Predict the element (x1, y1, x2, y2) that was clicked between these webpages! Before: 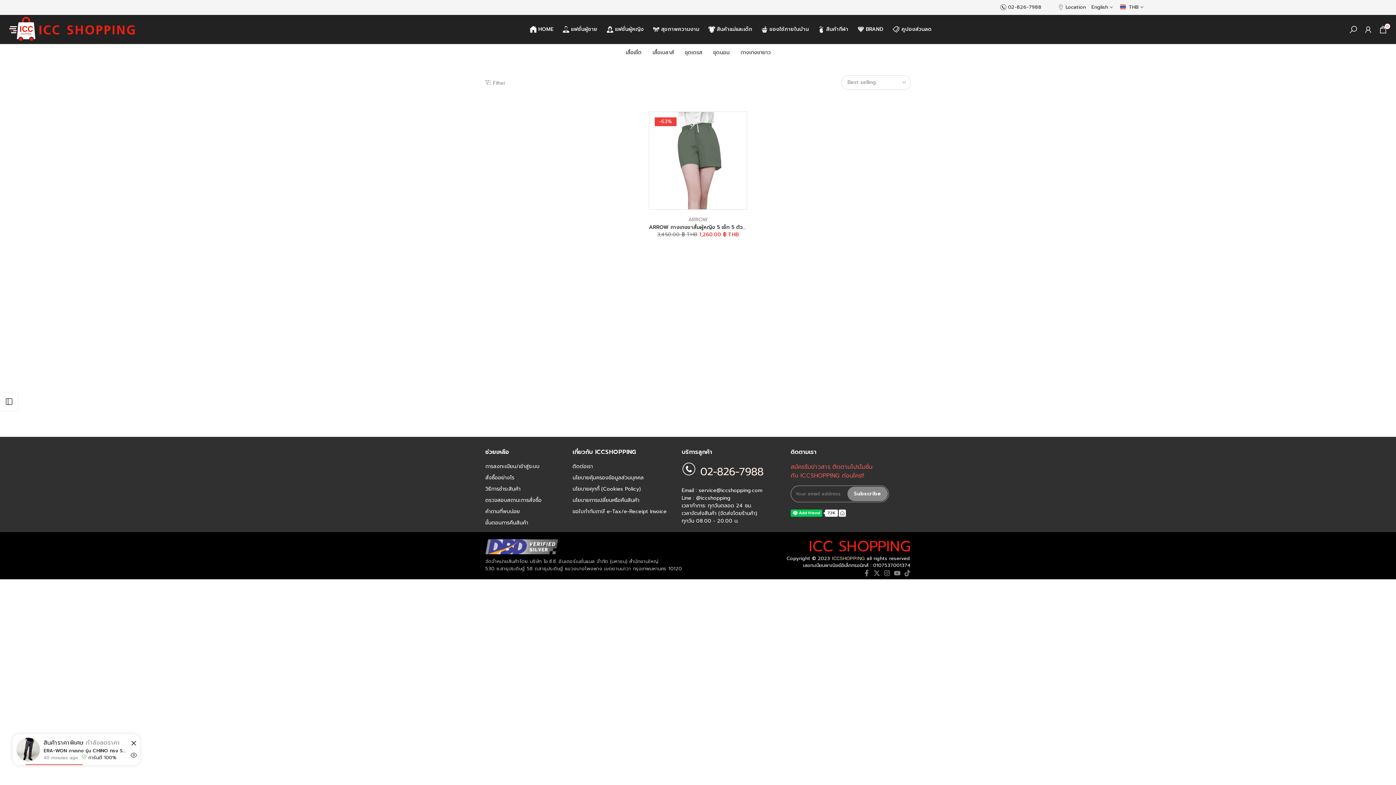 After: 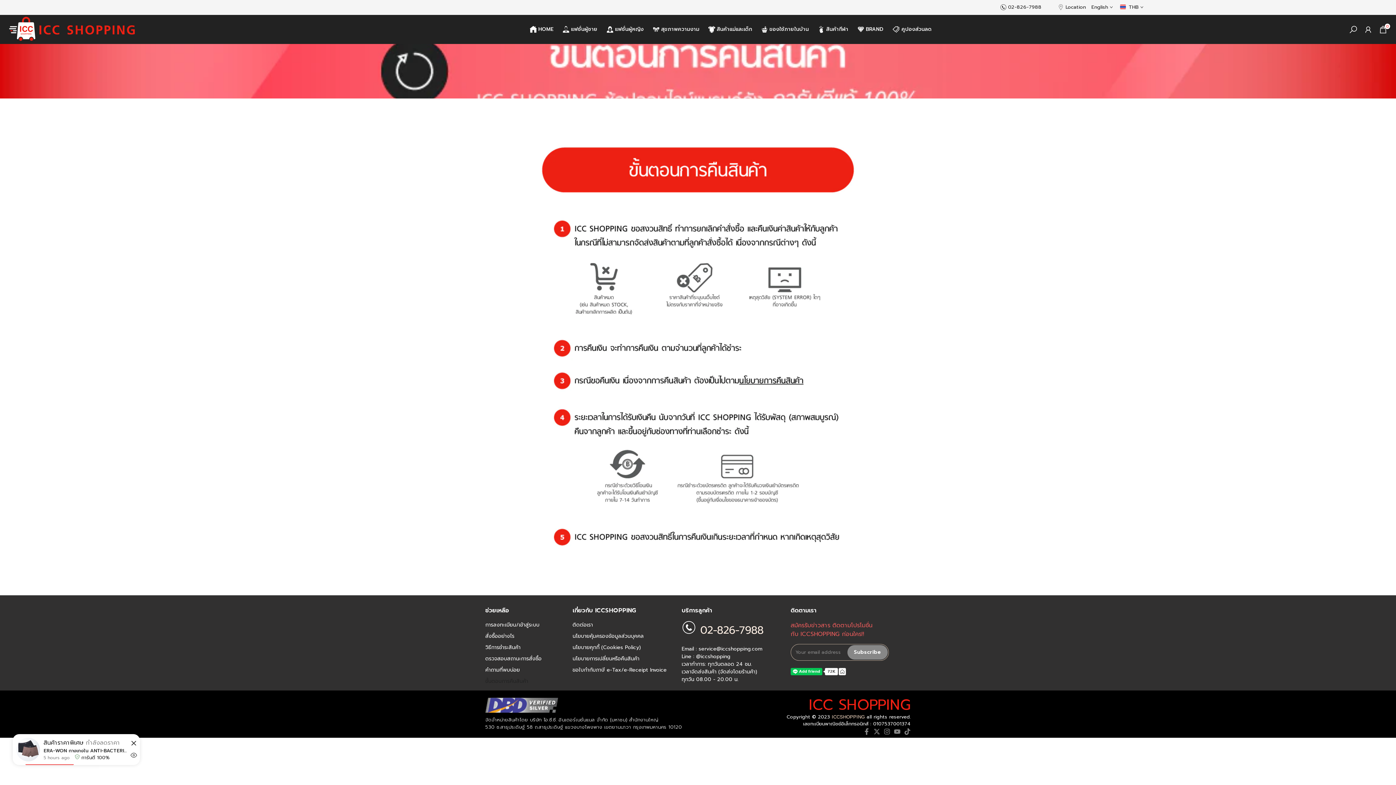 Action: bbox: (485, 519, 528, 526) label: ขั้นตอนการคืนสินค้า